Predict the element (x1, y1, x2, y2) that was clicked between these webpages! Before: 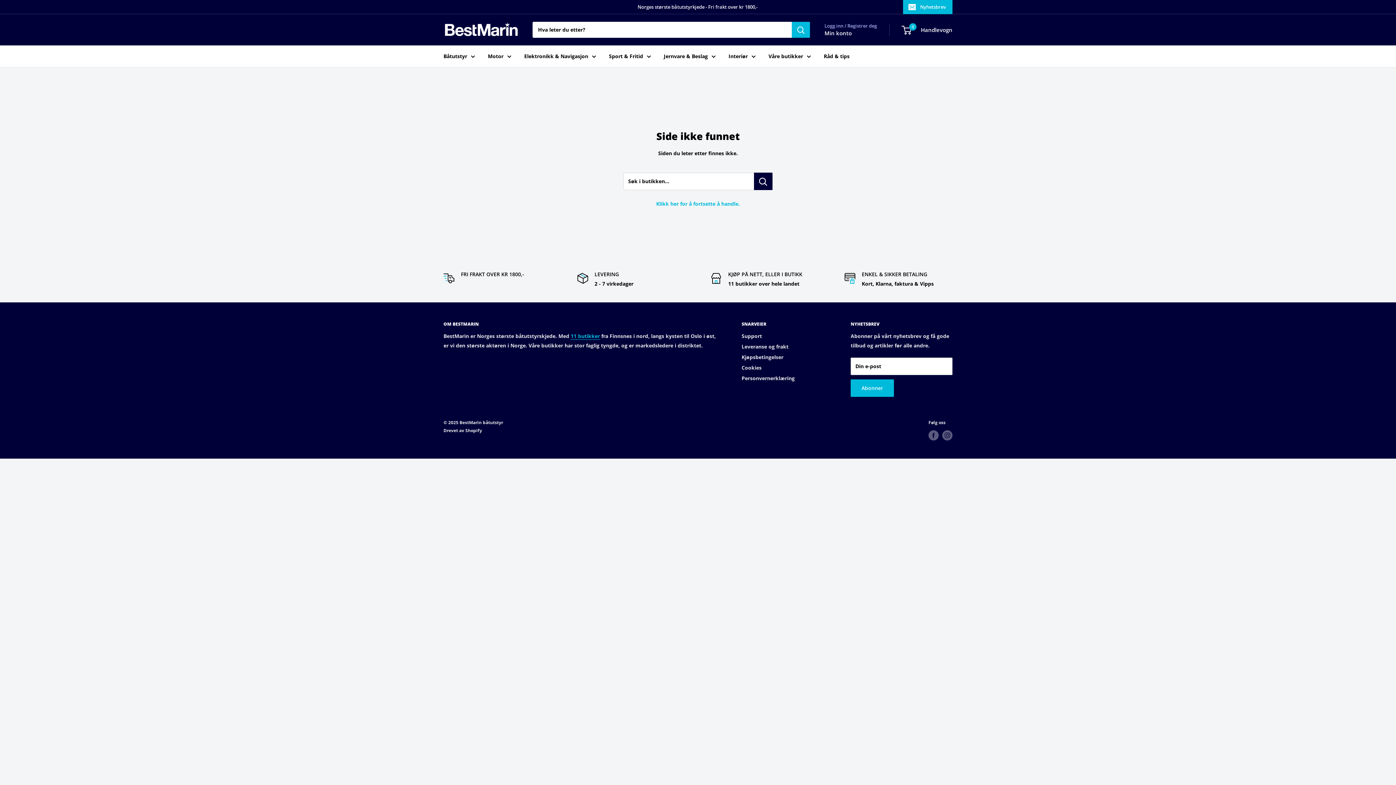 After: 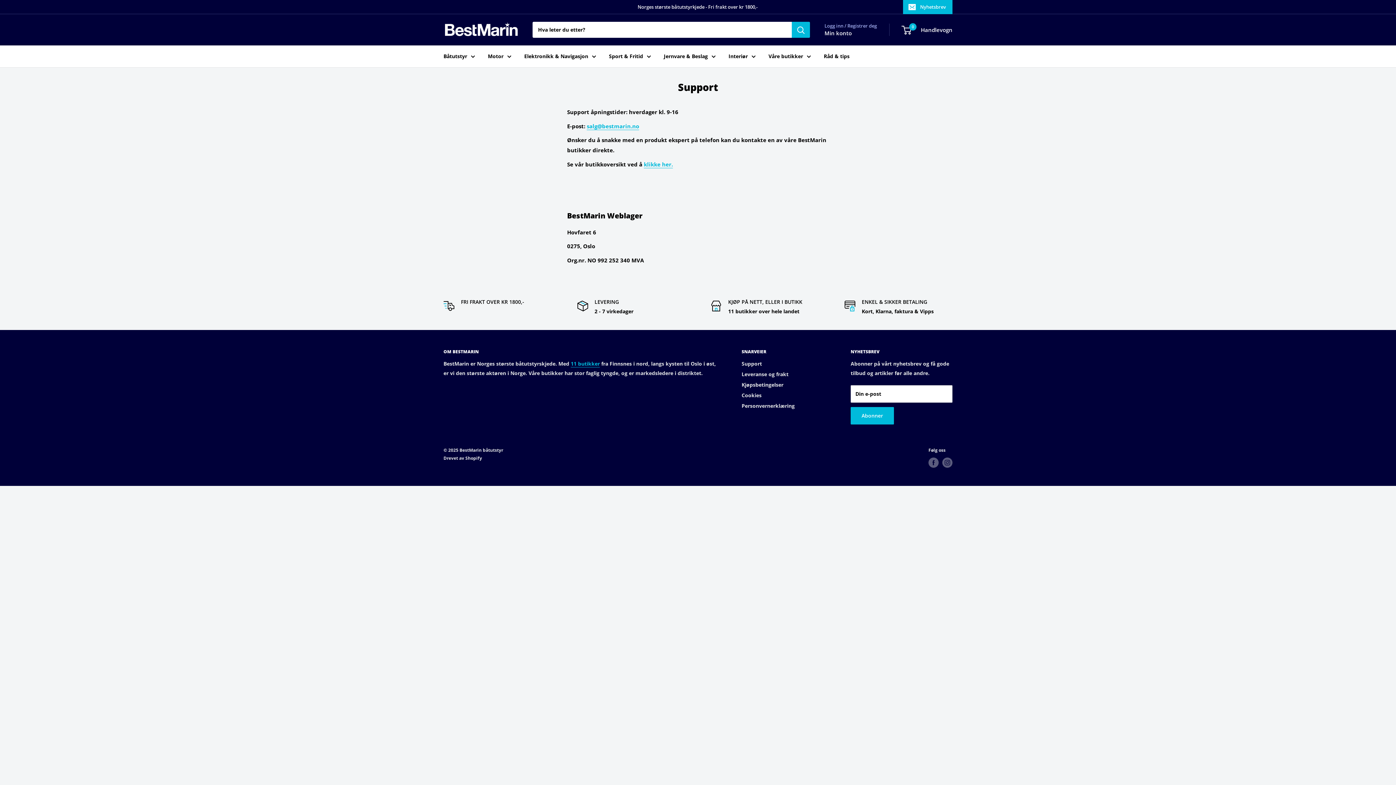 Action: label: Support bbox: (741, 330, 825, 341)